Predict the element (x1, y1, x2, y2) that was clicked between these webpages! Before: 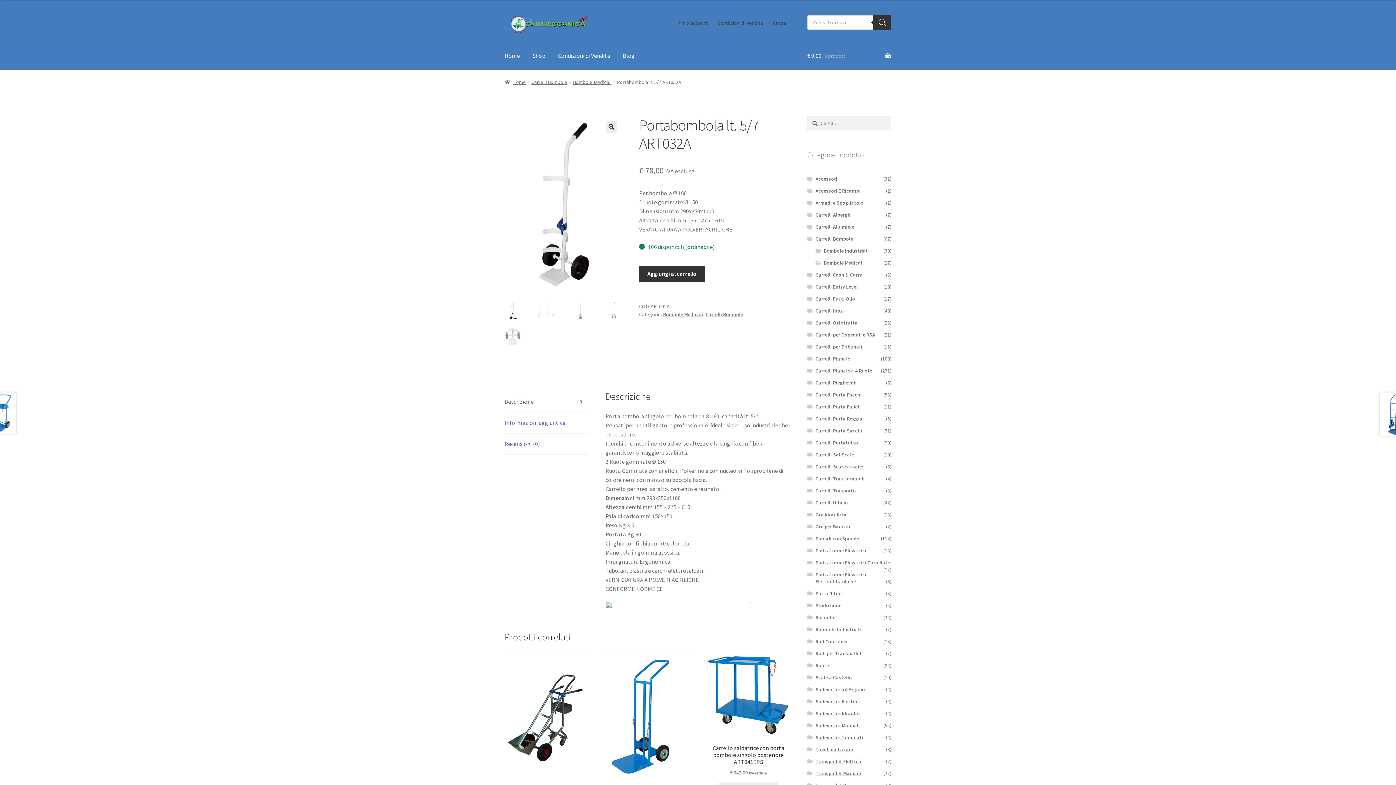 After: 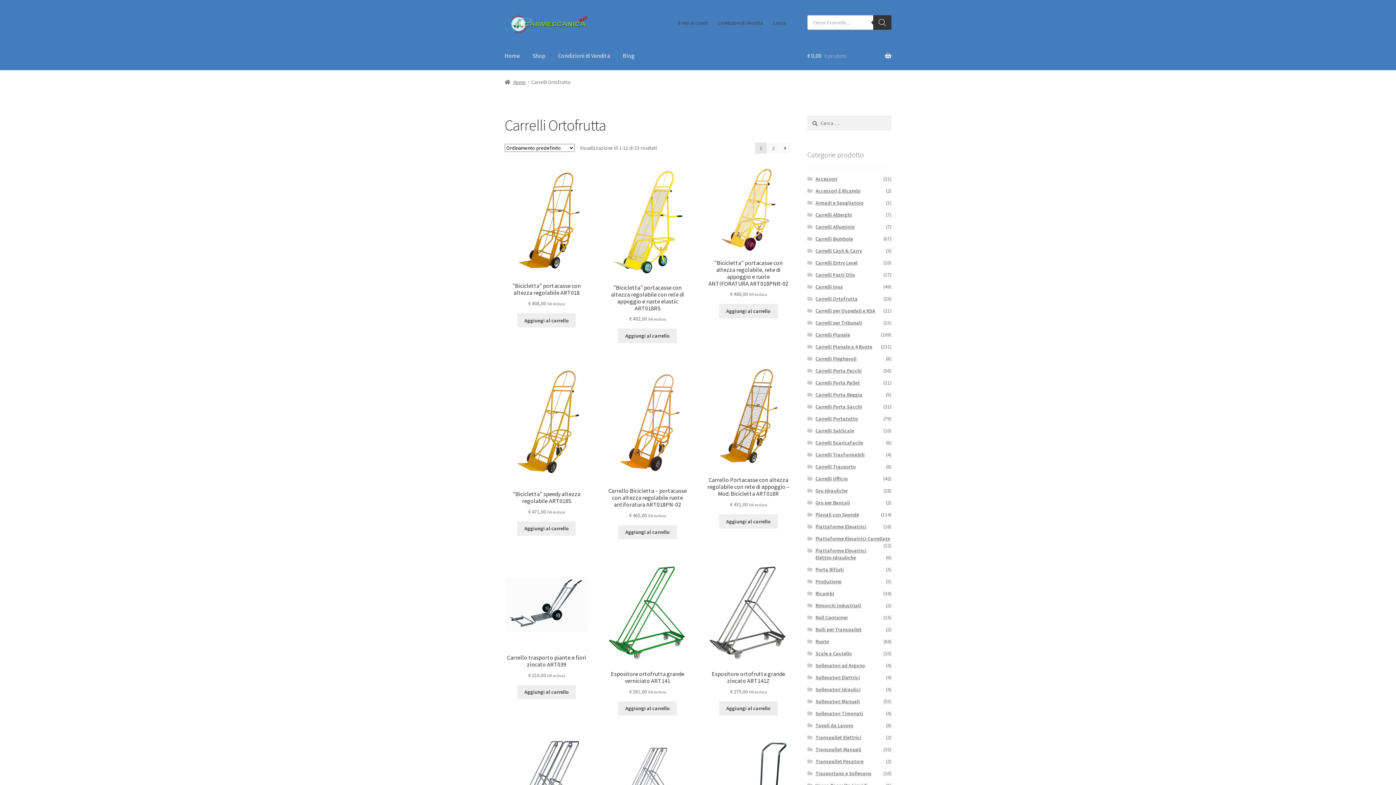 Action: label: Carrelli Ortofrutta bbox: (815, 319, 857, 326)